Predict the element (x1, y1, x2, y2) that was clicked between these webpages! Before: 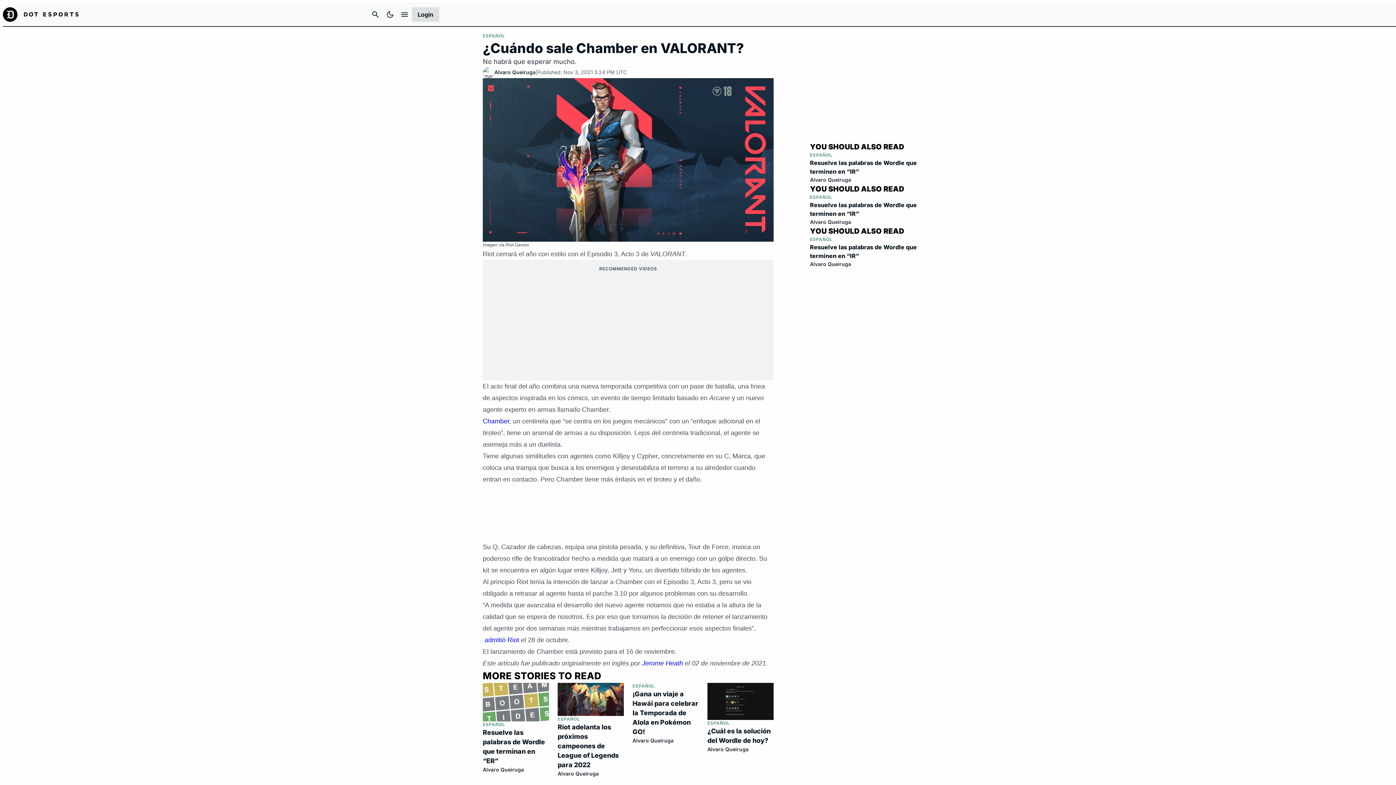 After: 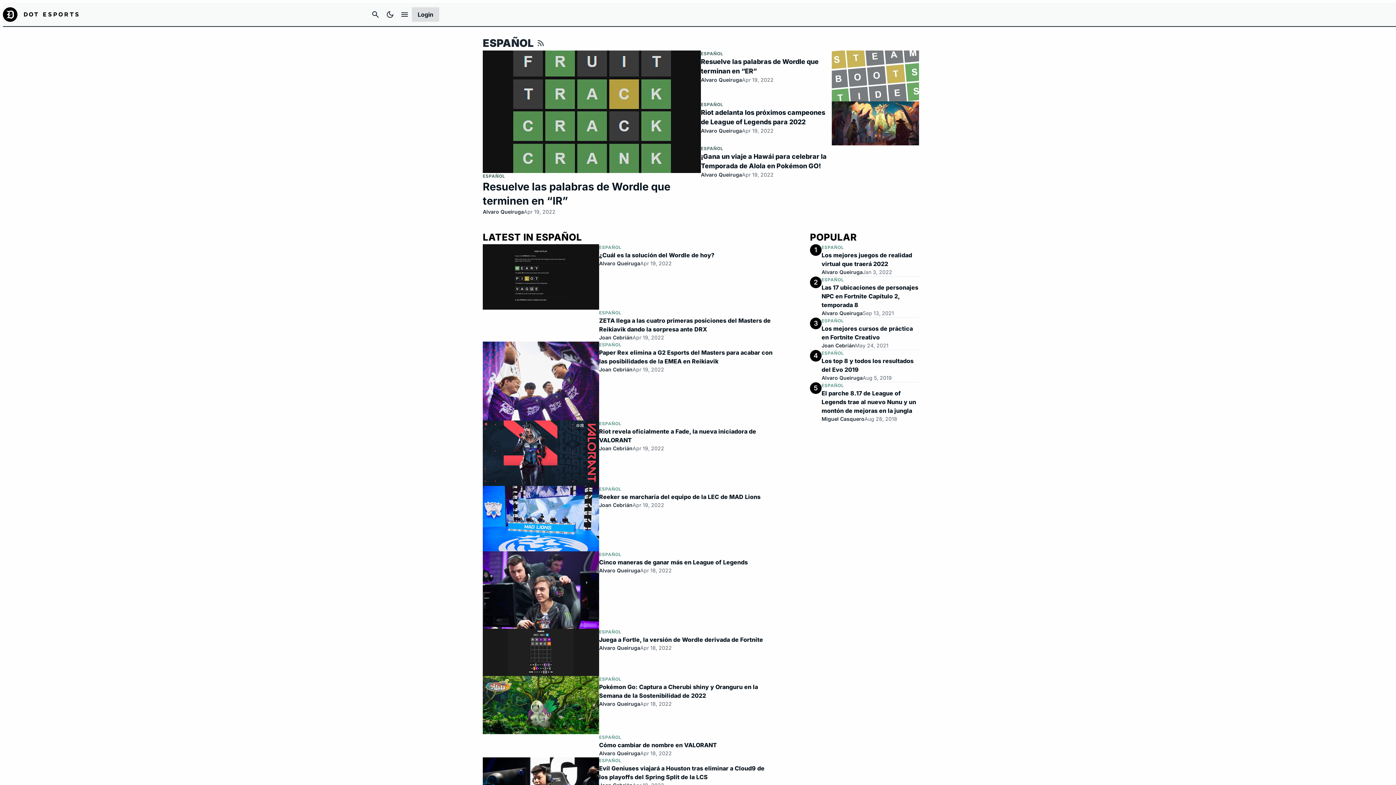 Action: label: ESPAÑOL bbox: (632, 683, 655, 689)